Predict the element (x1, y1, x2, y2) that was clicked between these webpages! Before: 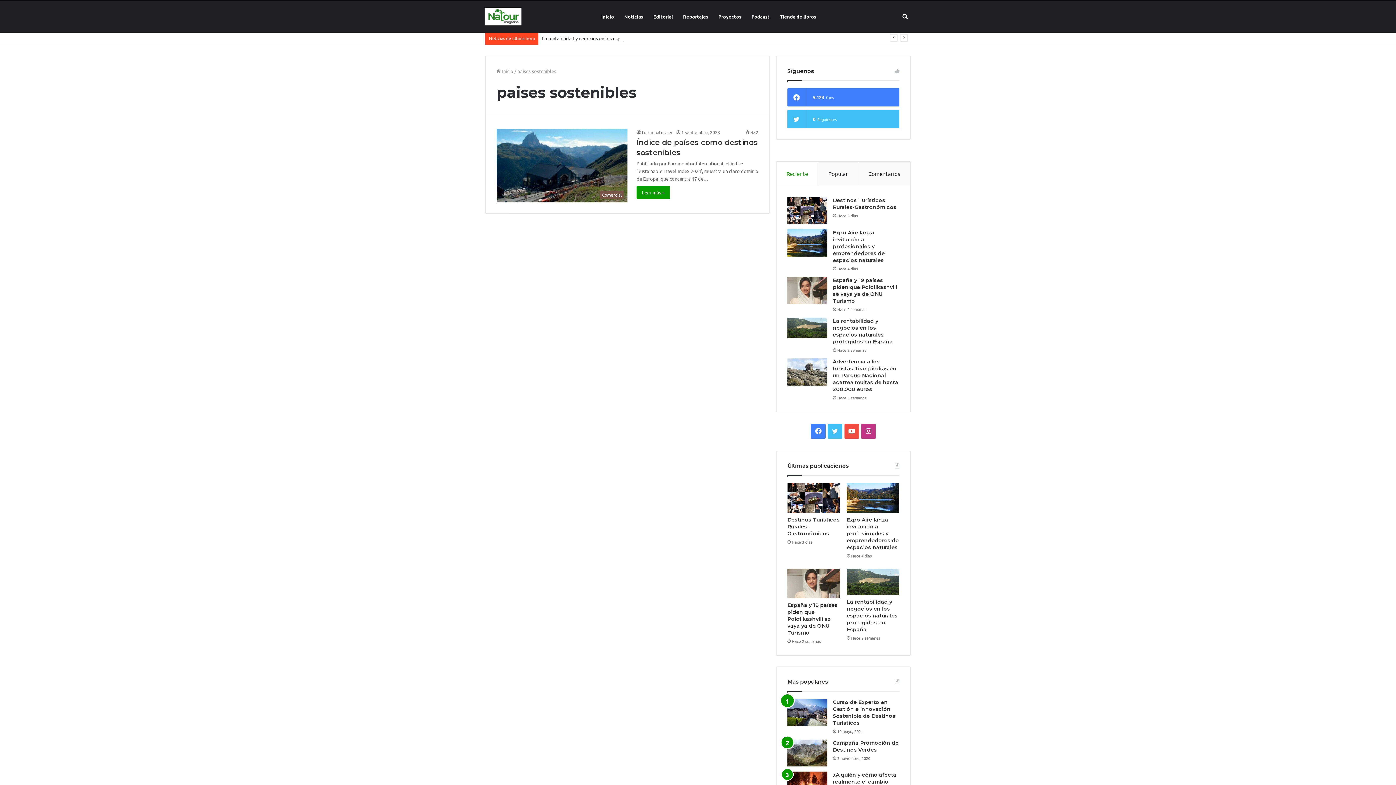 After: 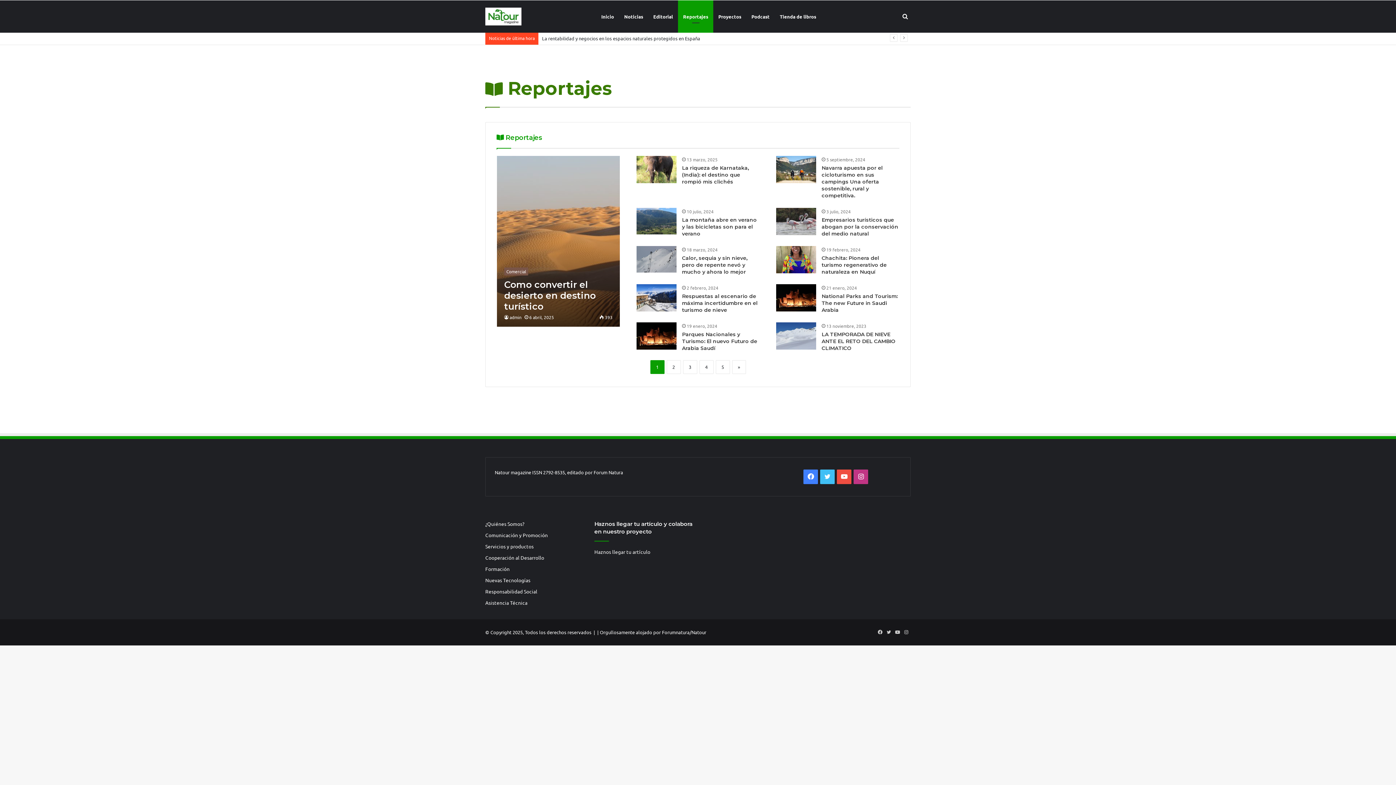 Action: bbox: (678, 0, 713, 32) label: Reportajes